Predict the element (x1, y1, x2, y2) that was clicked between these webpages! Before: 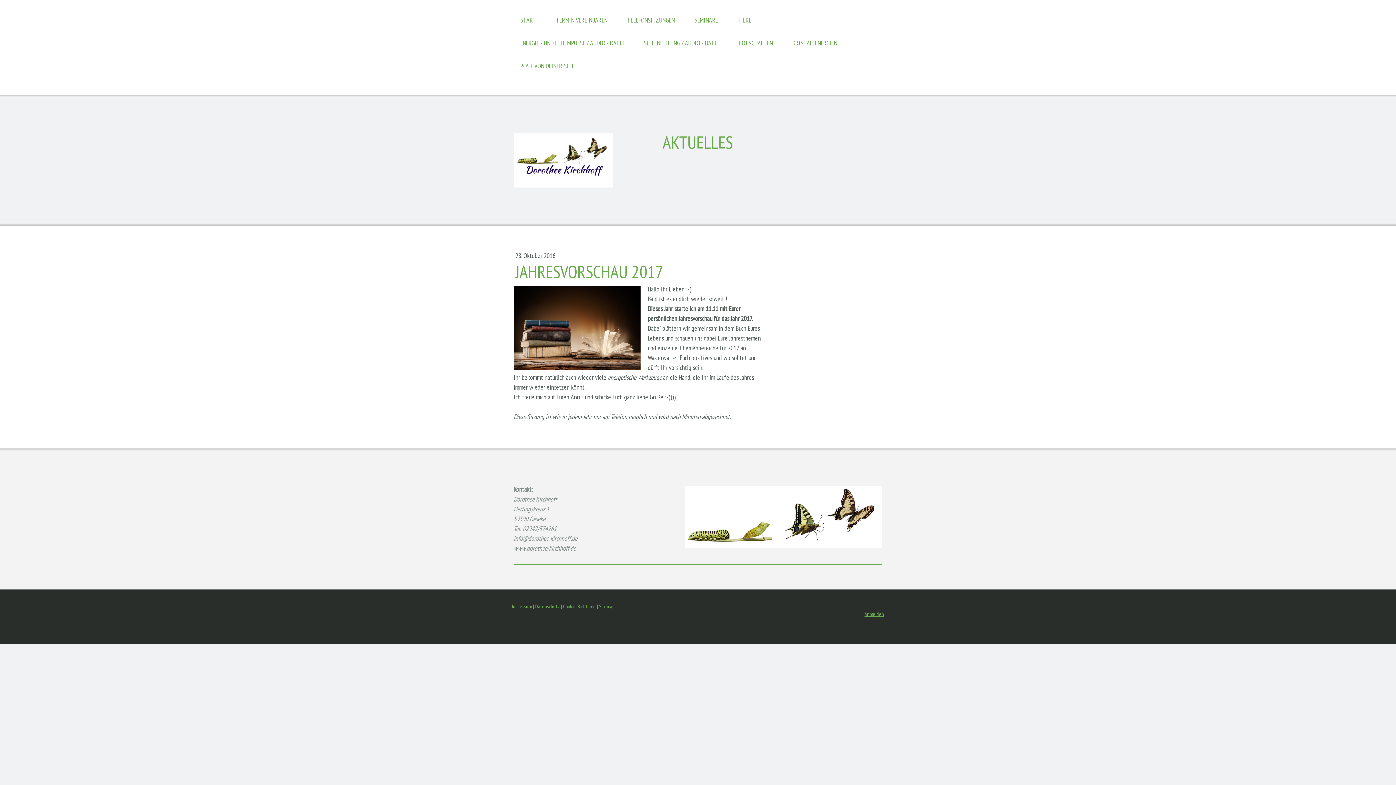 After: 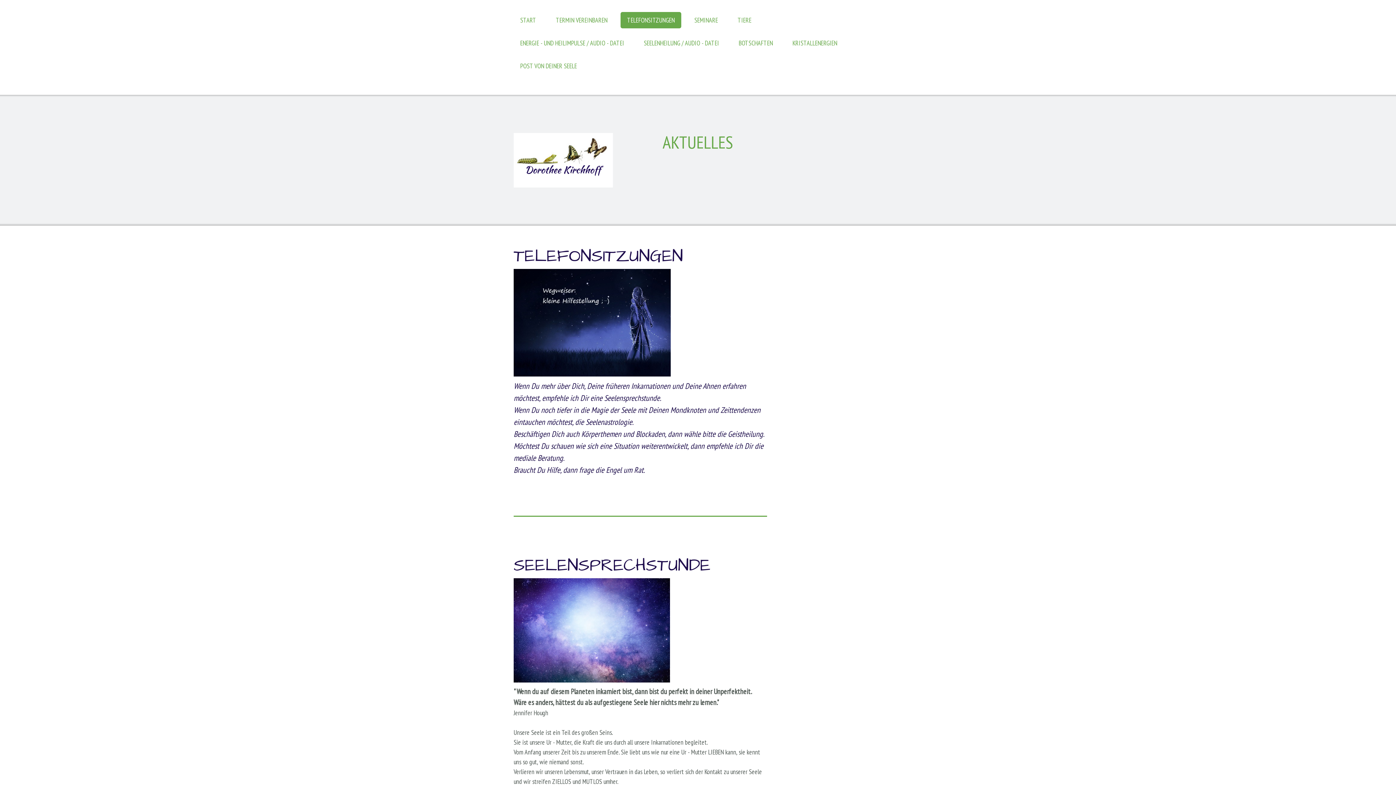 Action: bbox: (620, 12, 681, 28) label: TELEFONSITZUNGEN